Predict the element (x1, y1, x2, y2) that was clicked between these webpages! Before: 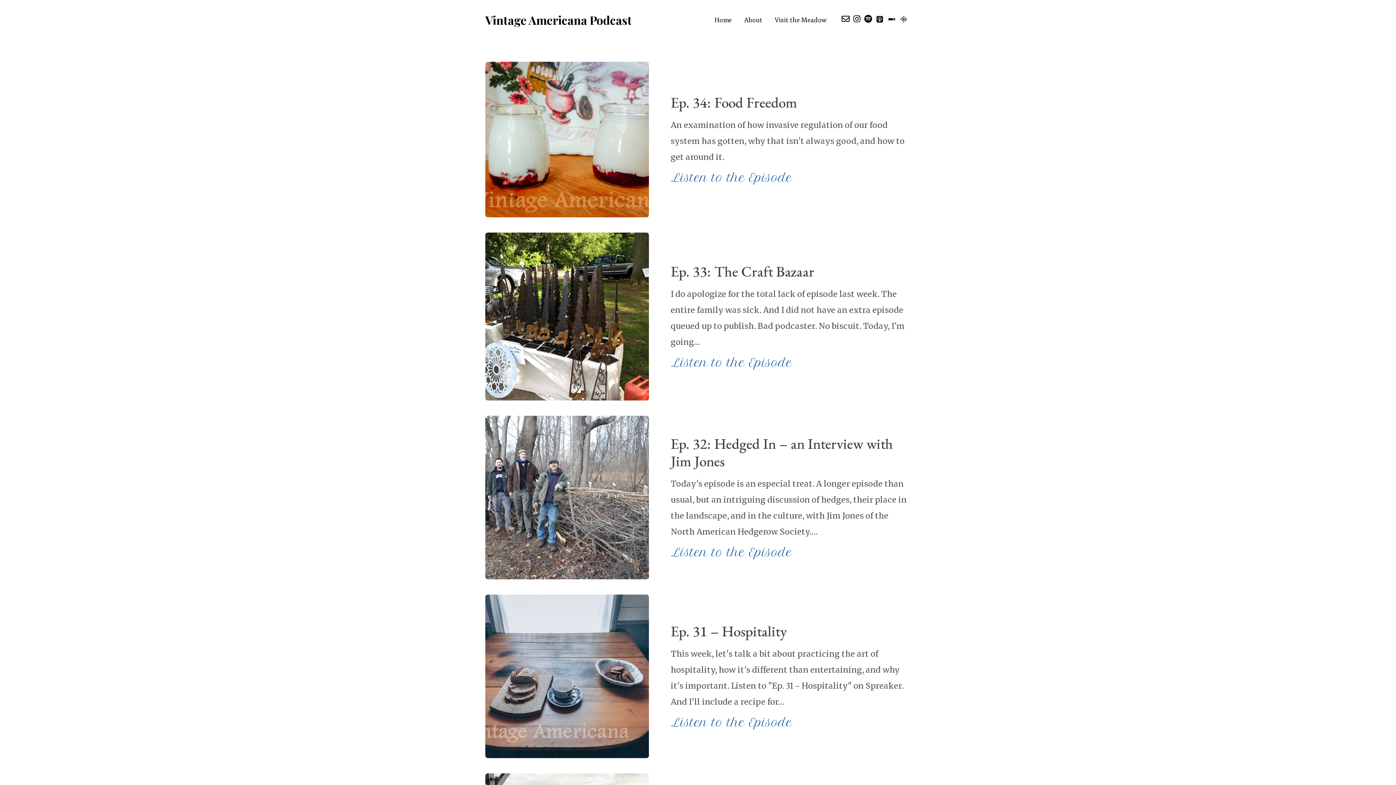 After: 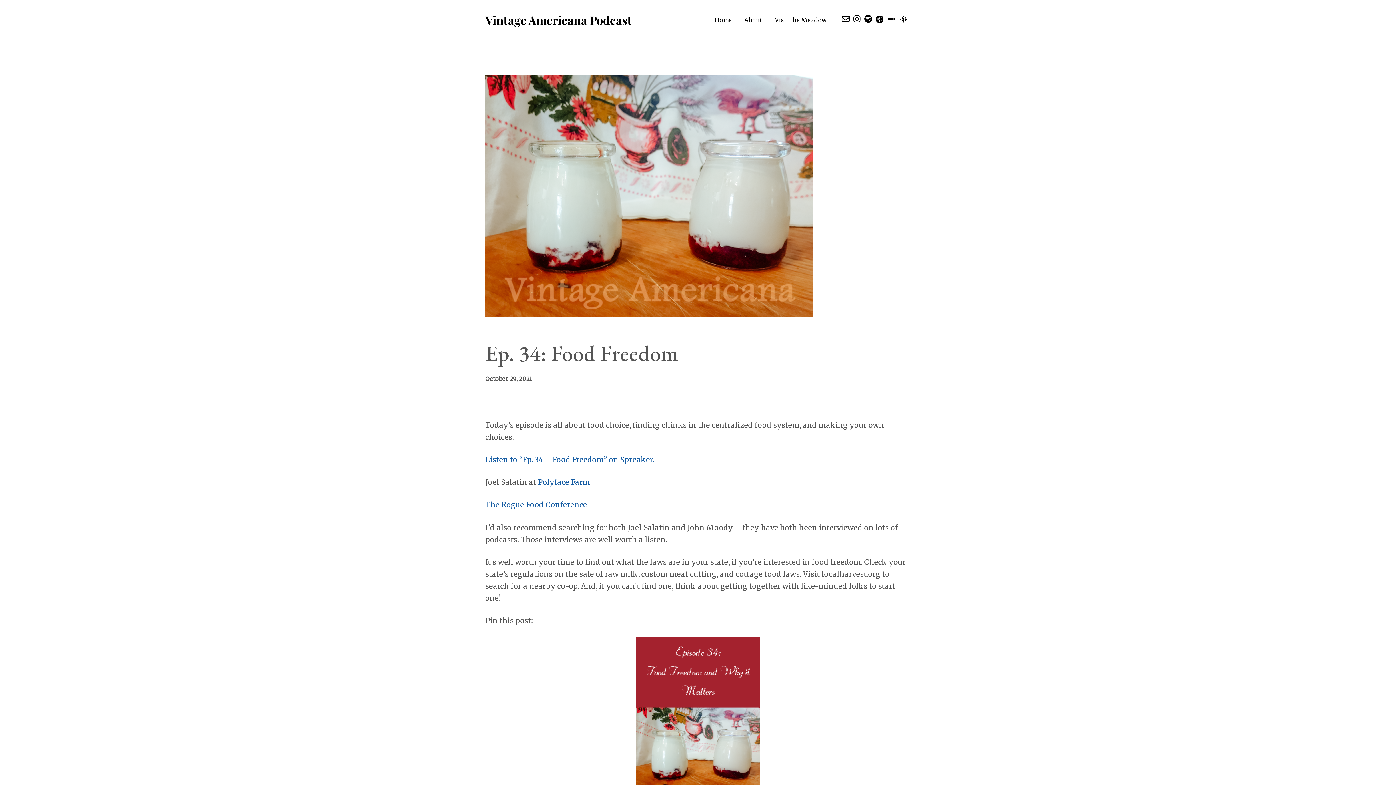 Action: bbox: (485, 61, 649, 217)